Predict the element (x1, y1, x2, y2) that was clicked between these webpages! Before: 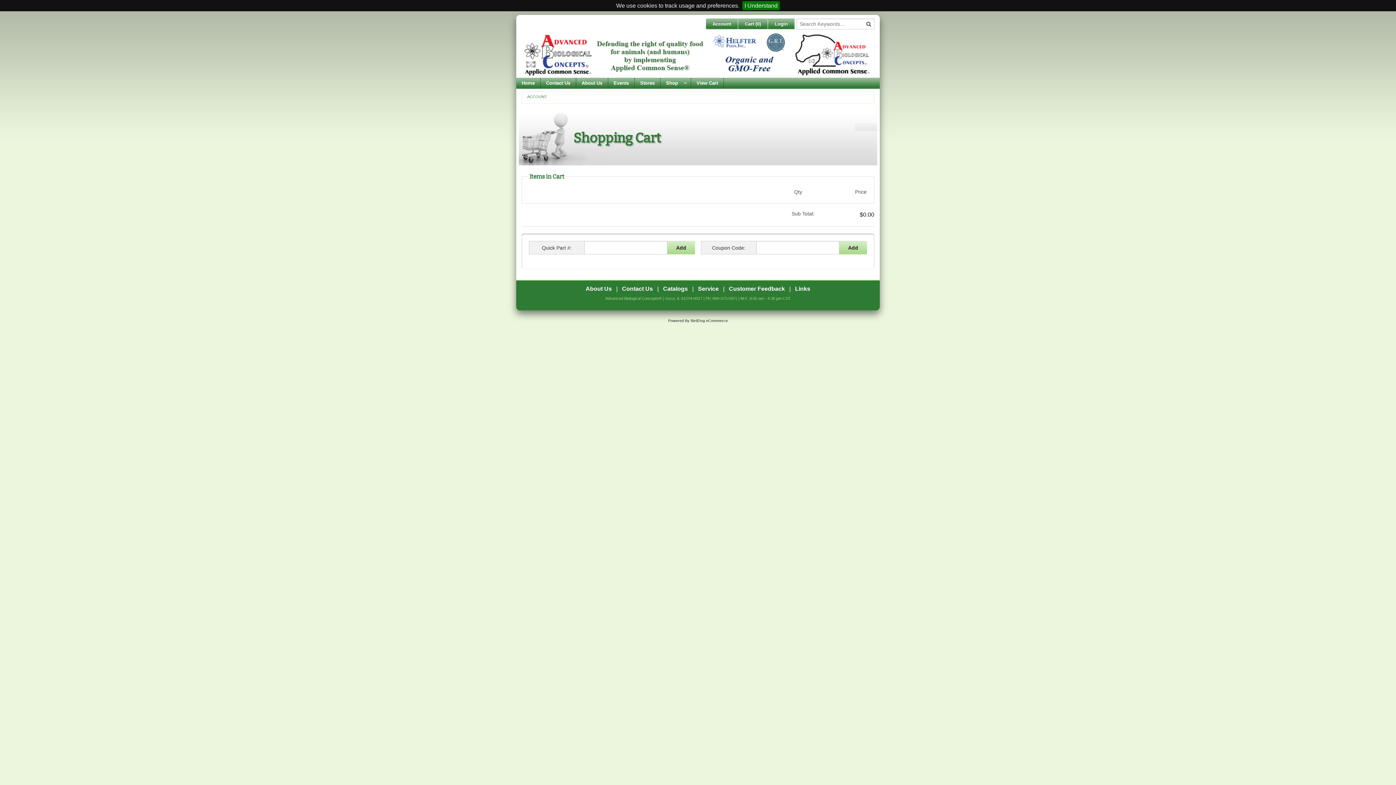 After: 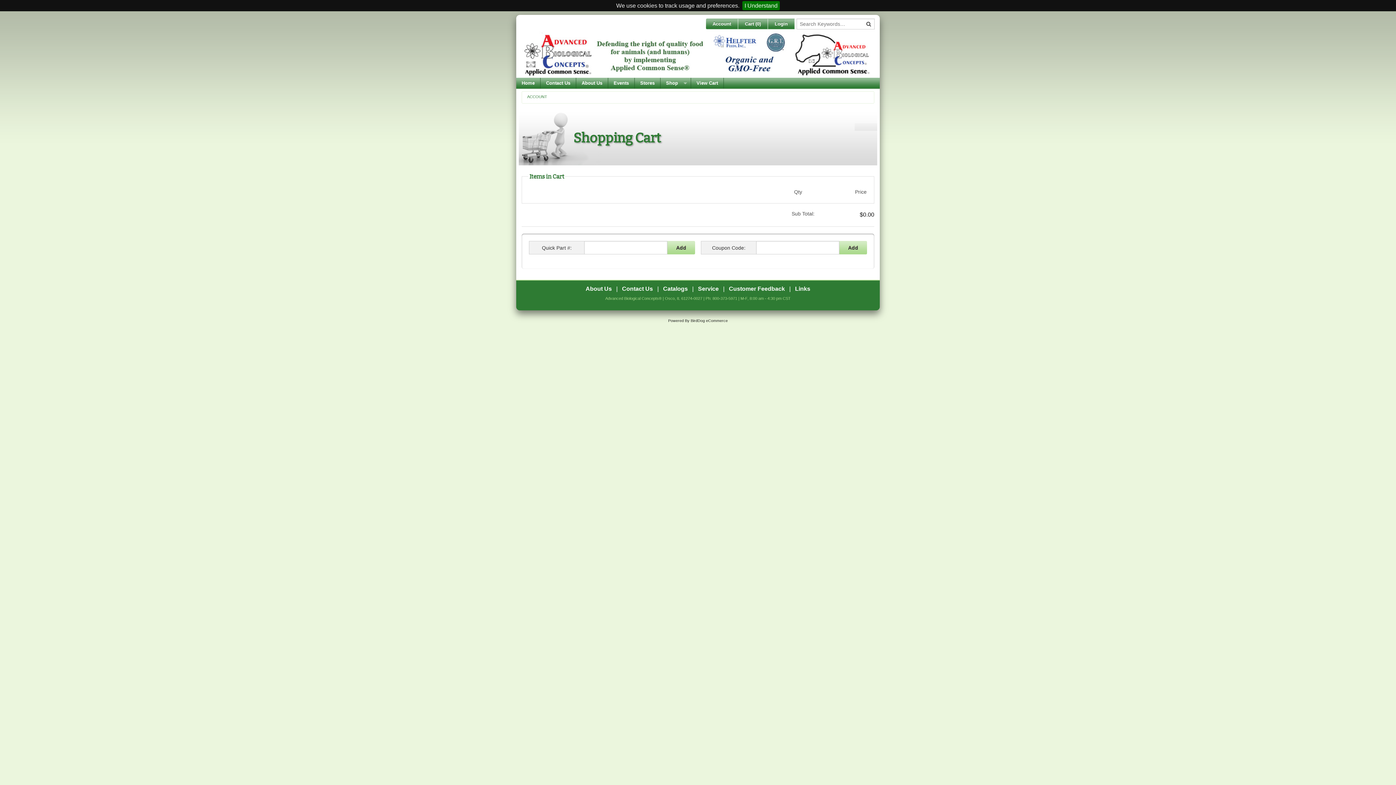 Action: label: Cart (0) bbox: (738, 18, 768, 29)